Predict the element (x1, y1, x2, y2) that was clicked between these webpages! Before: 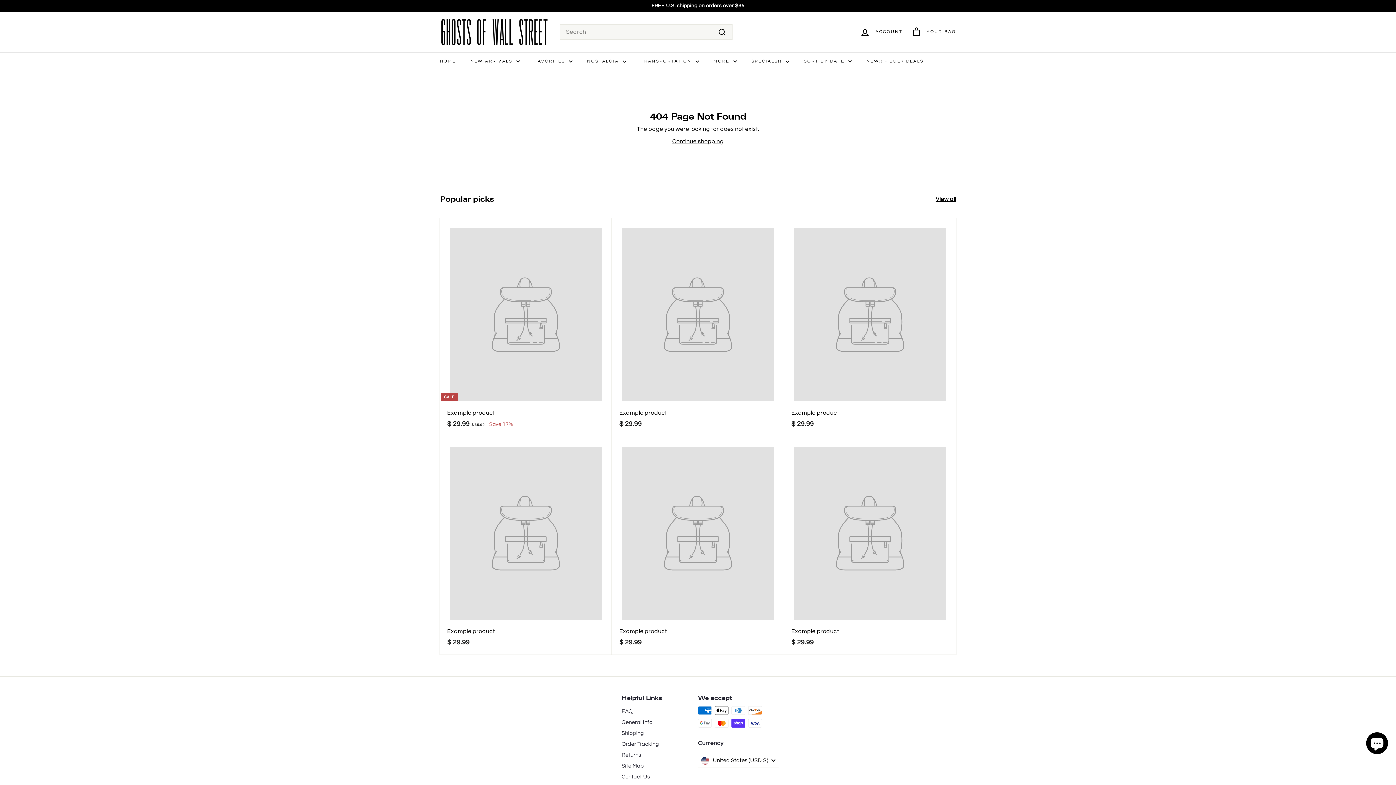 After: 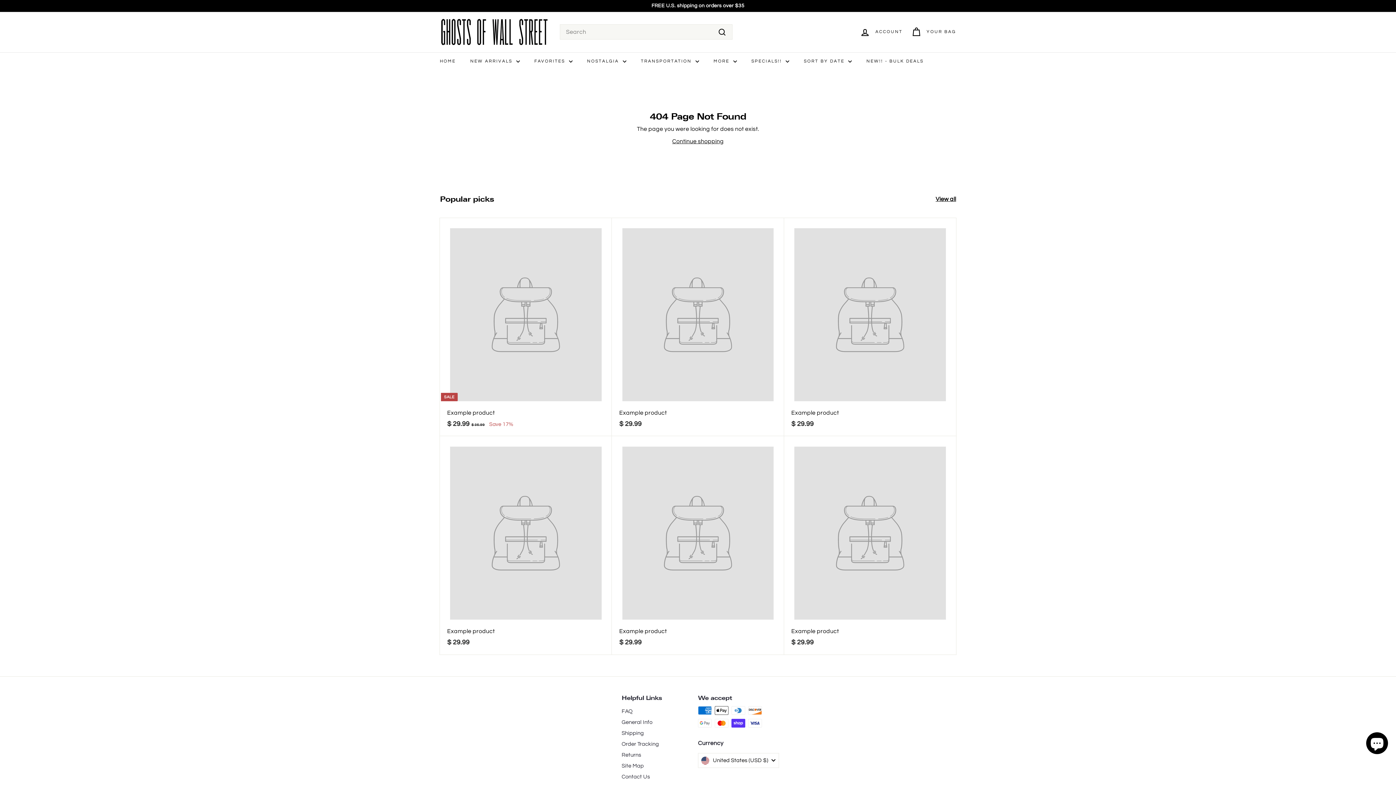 Action: label: SALE
Example product
$ 29.99
$ 29.99
$ 35.99
$ 35.99
Save 17% bbox: (440, 218, 612, 436)